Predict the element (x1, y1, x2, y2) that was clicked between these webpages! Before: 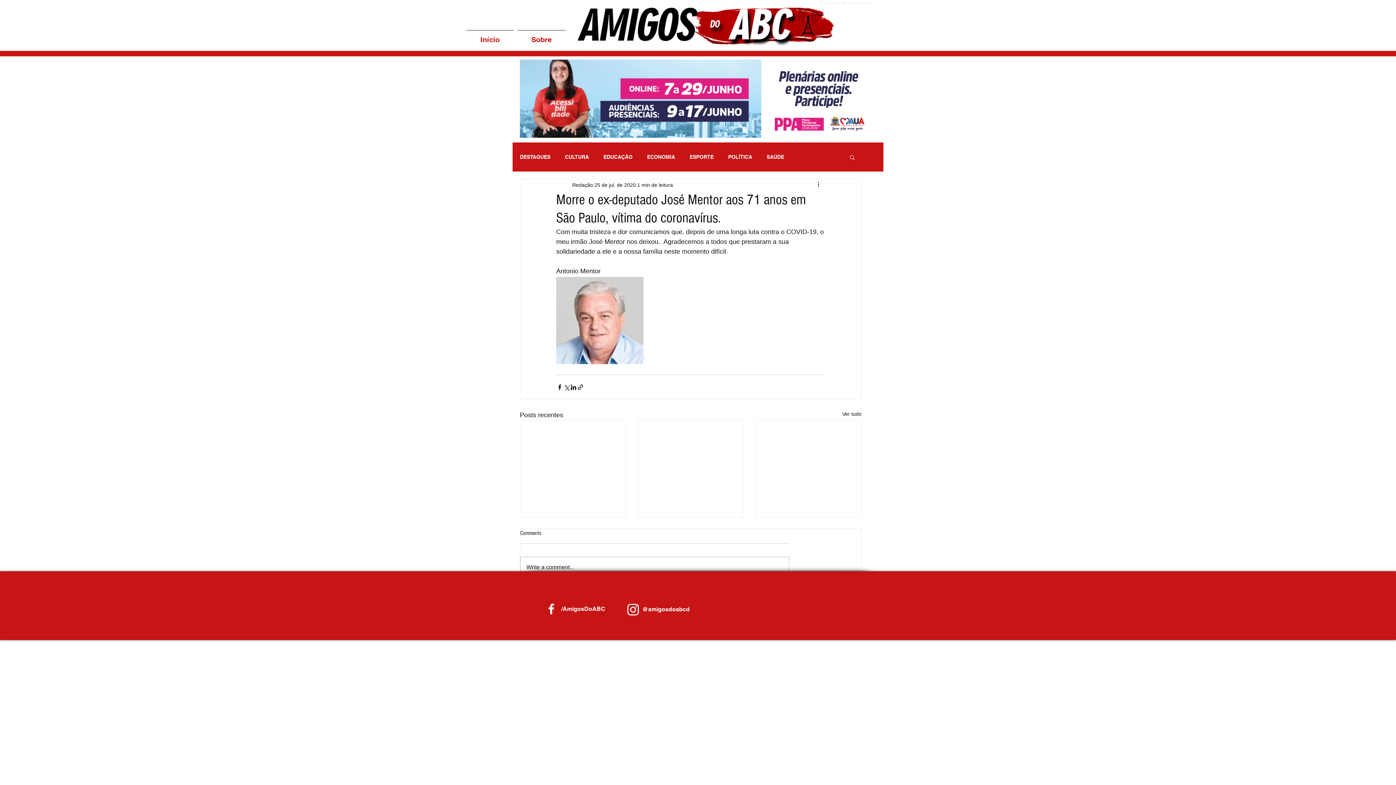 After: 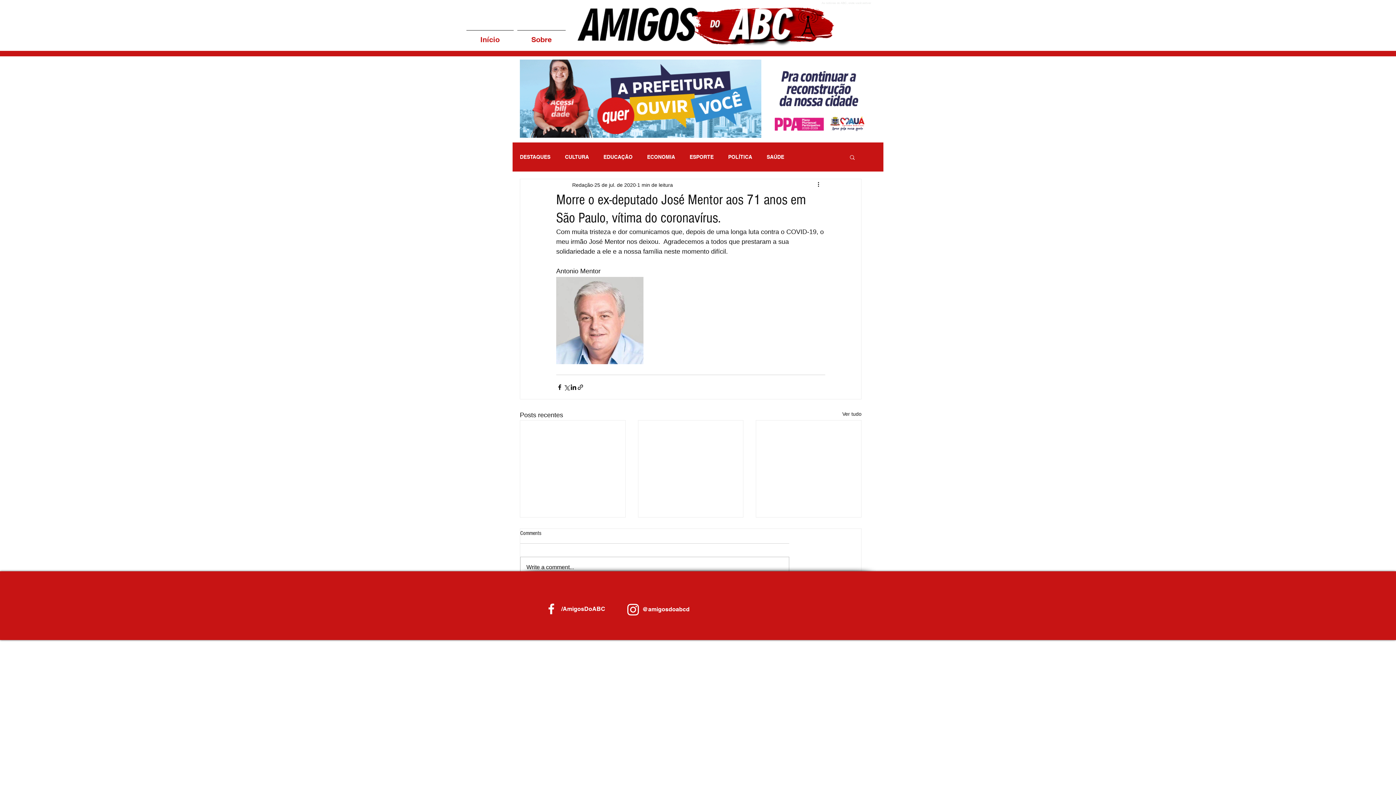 Action: label: Branca Ícone Instagram bbox: (625, 602, 641, 617)